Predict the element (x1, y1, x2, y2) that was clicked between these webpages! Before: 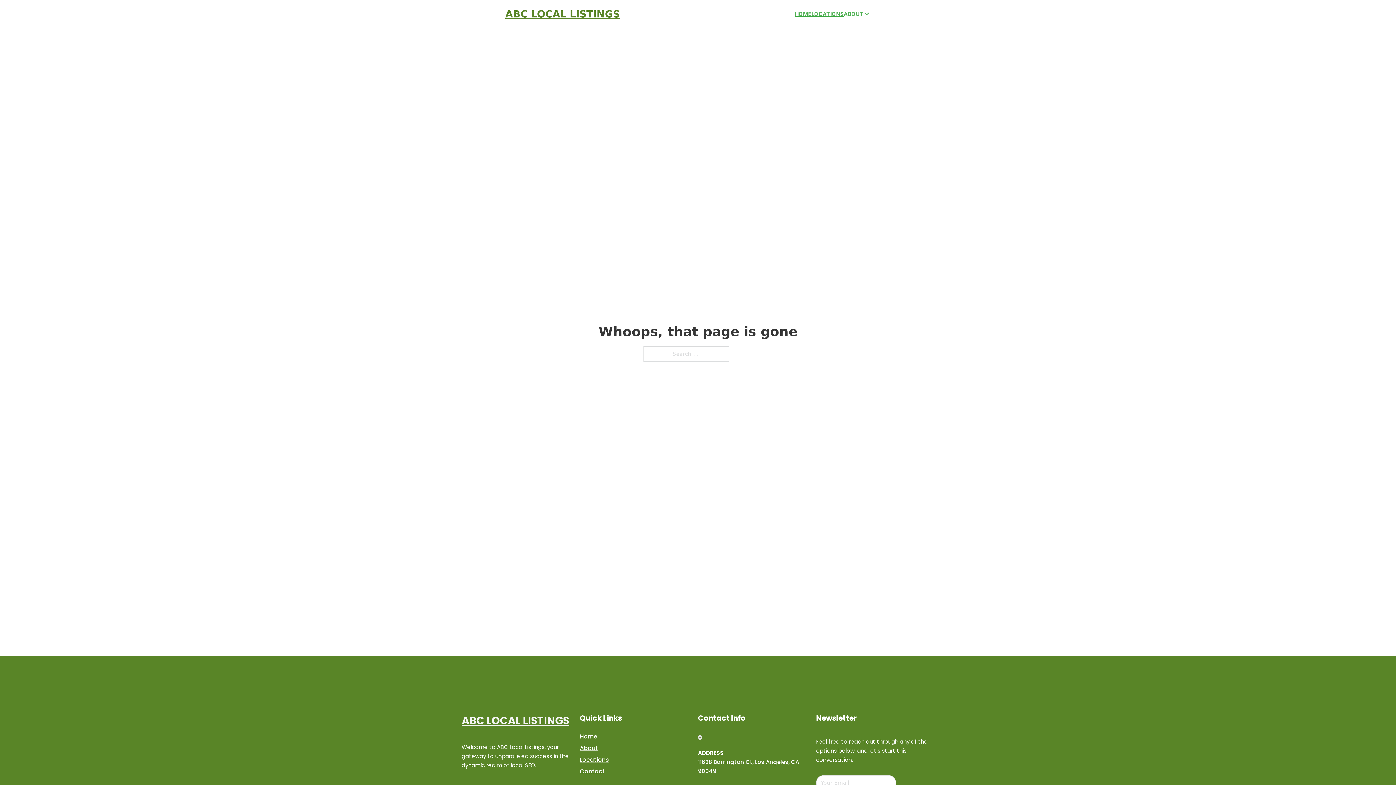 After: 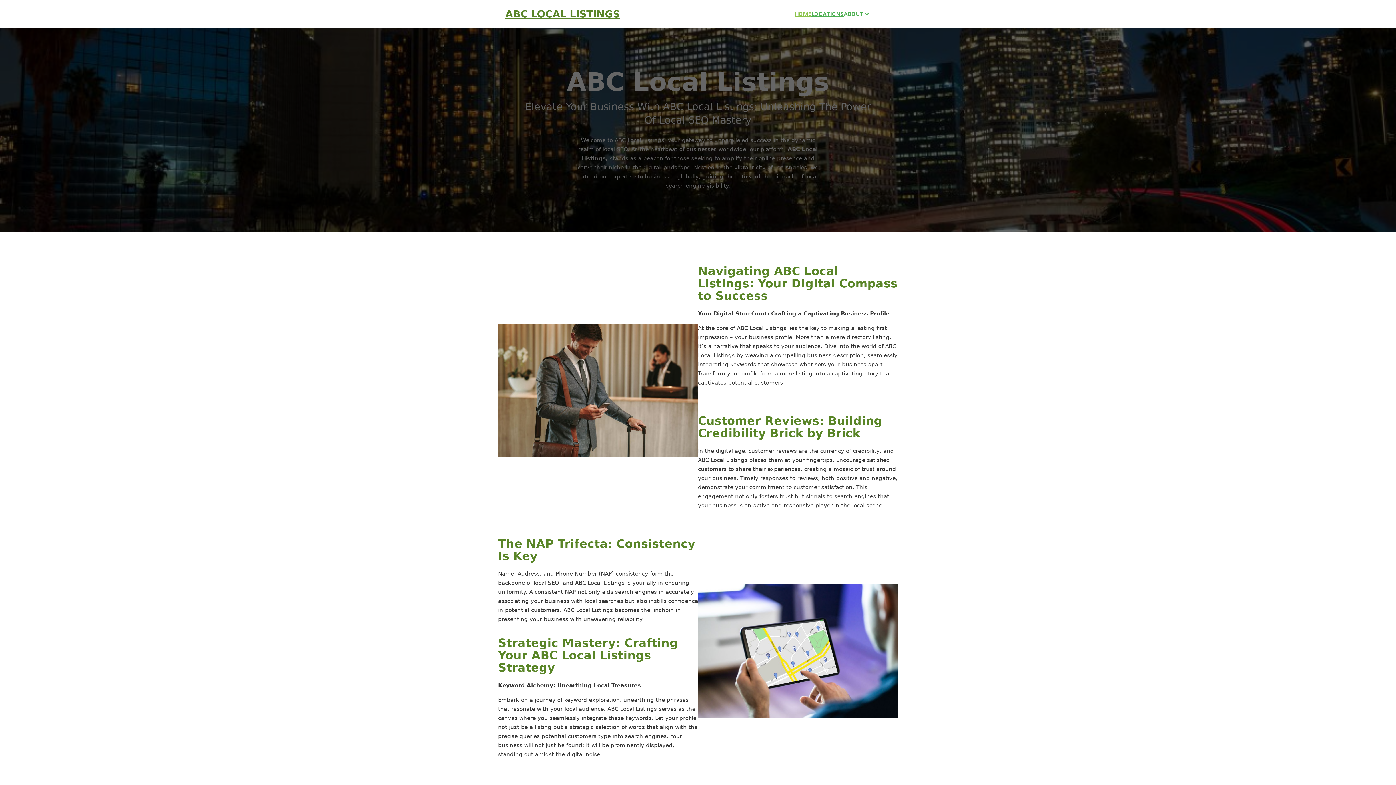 Action: label: Home bbox: (580, 731, 597, 741)